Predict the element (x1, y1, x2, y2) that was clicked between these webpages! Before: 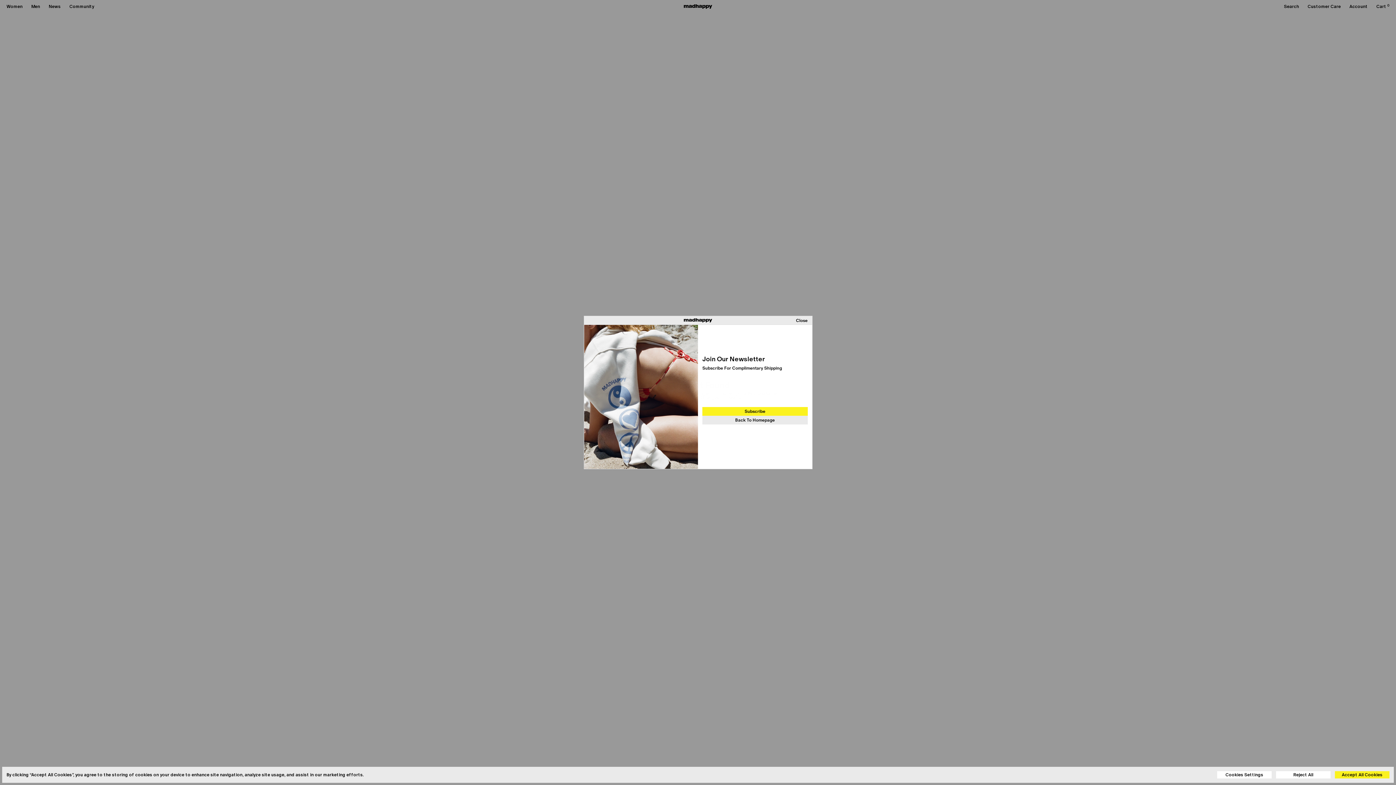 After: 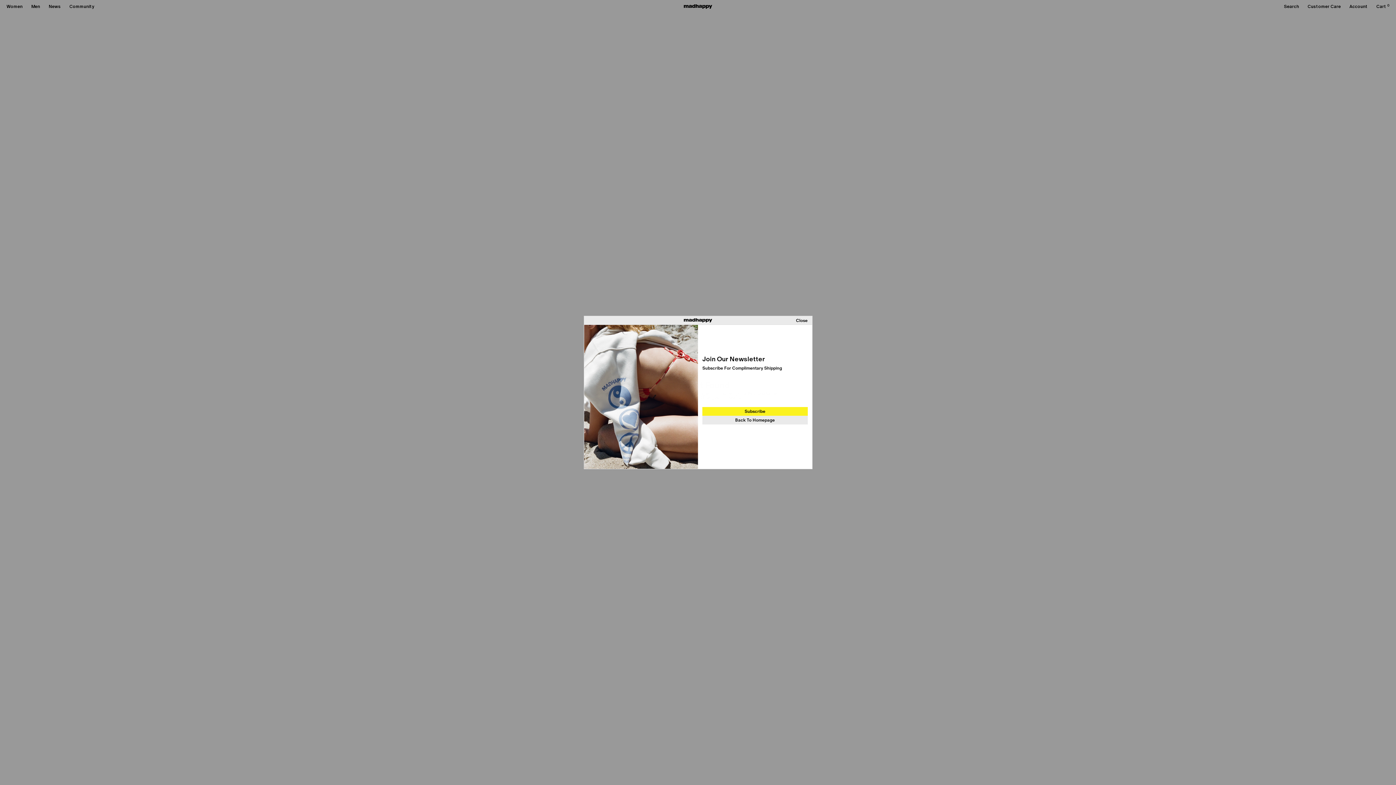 Action: bbox: (1335, 771, 1389, 778) label: Accept All Cookies